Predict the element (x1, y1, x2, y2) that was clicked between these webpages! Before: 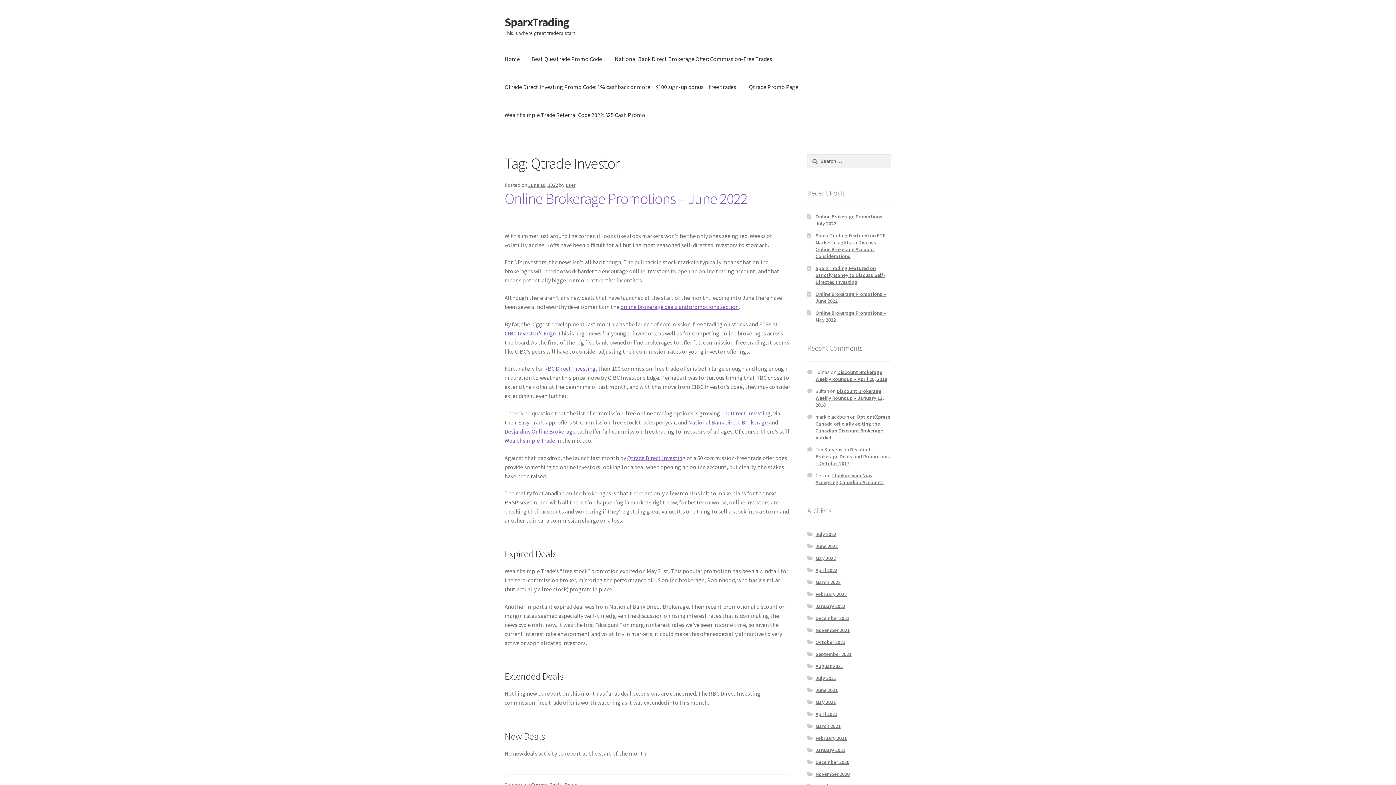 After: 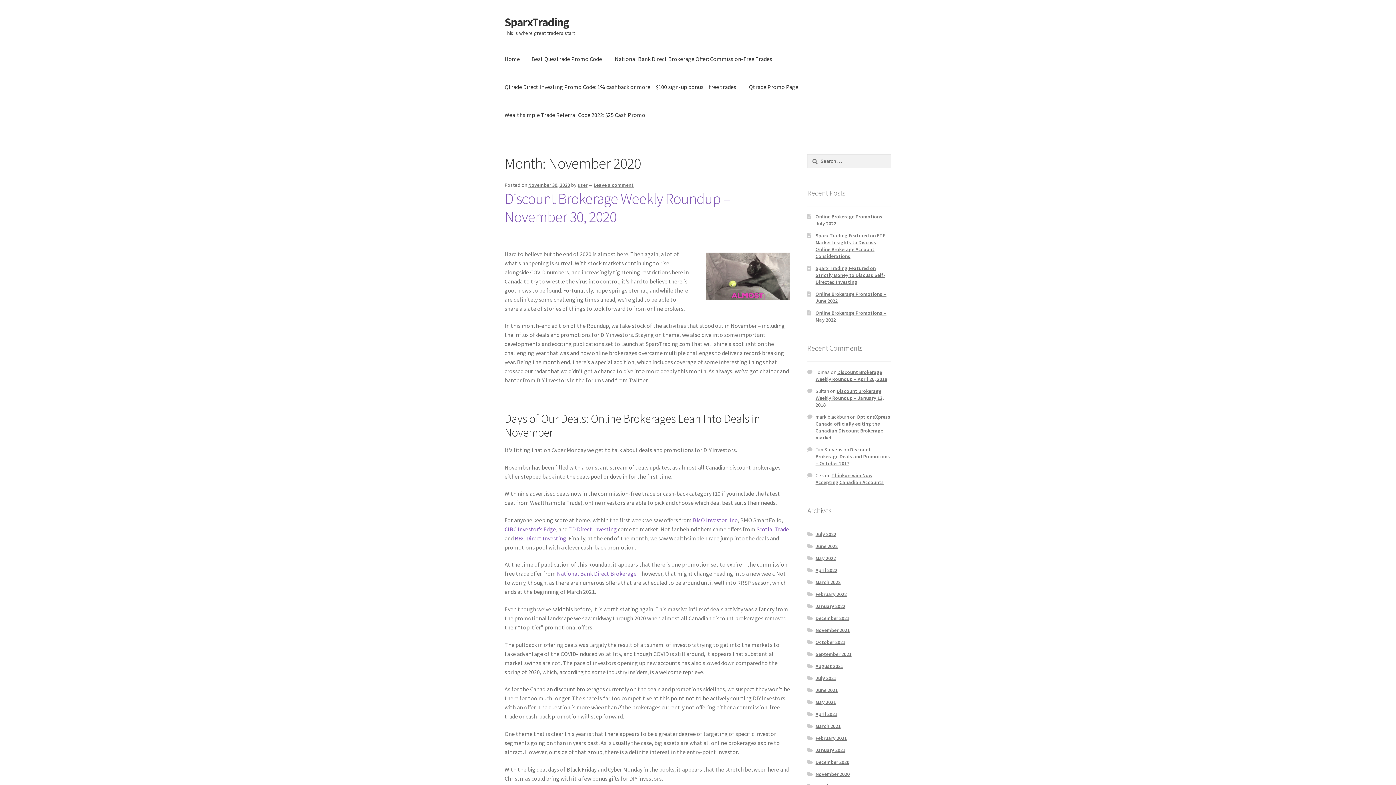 Action: bbox: (815, 771, 849, 777) label: November 2020